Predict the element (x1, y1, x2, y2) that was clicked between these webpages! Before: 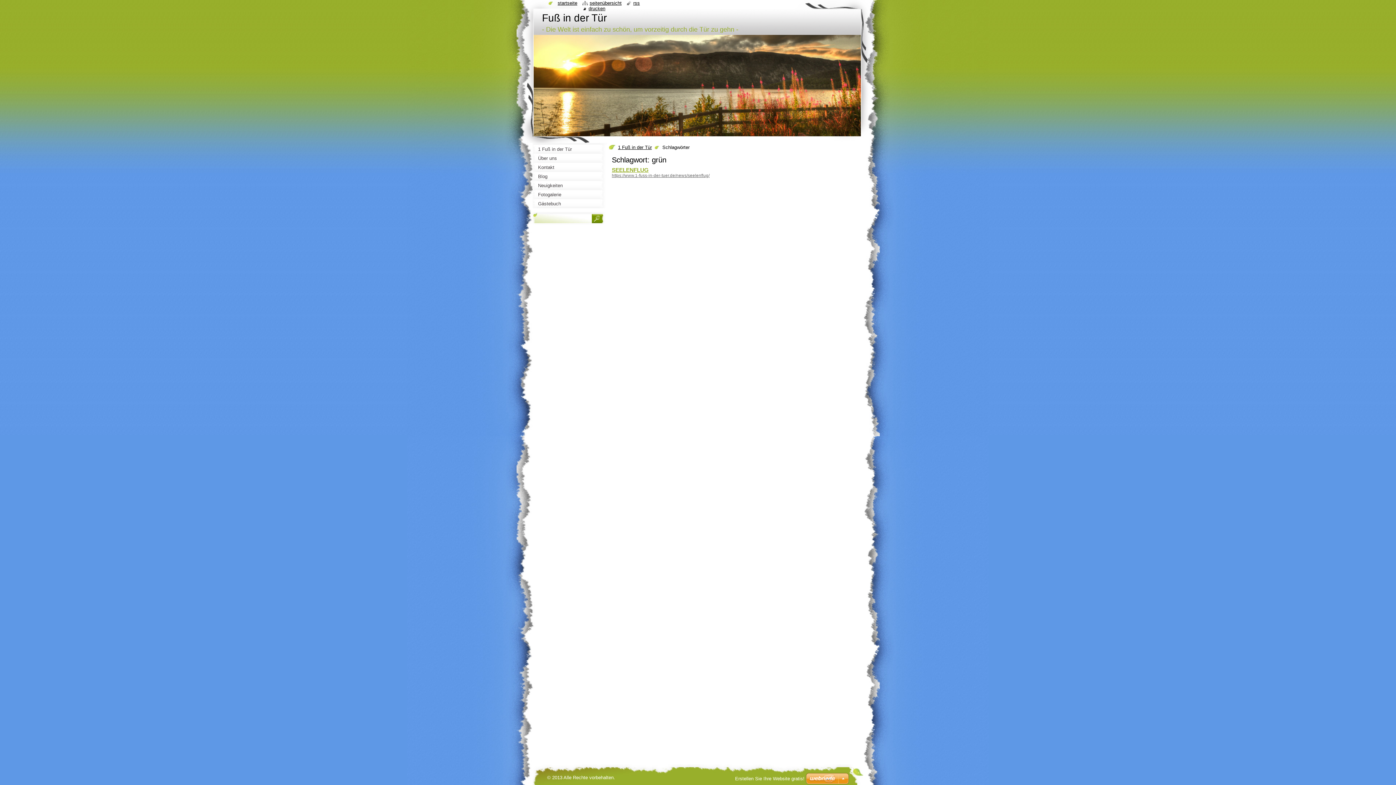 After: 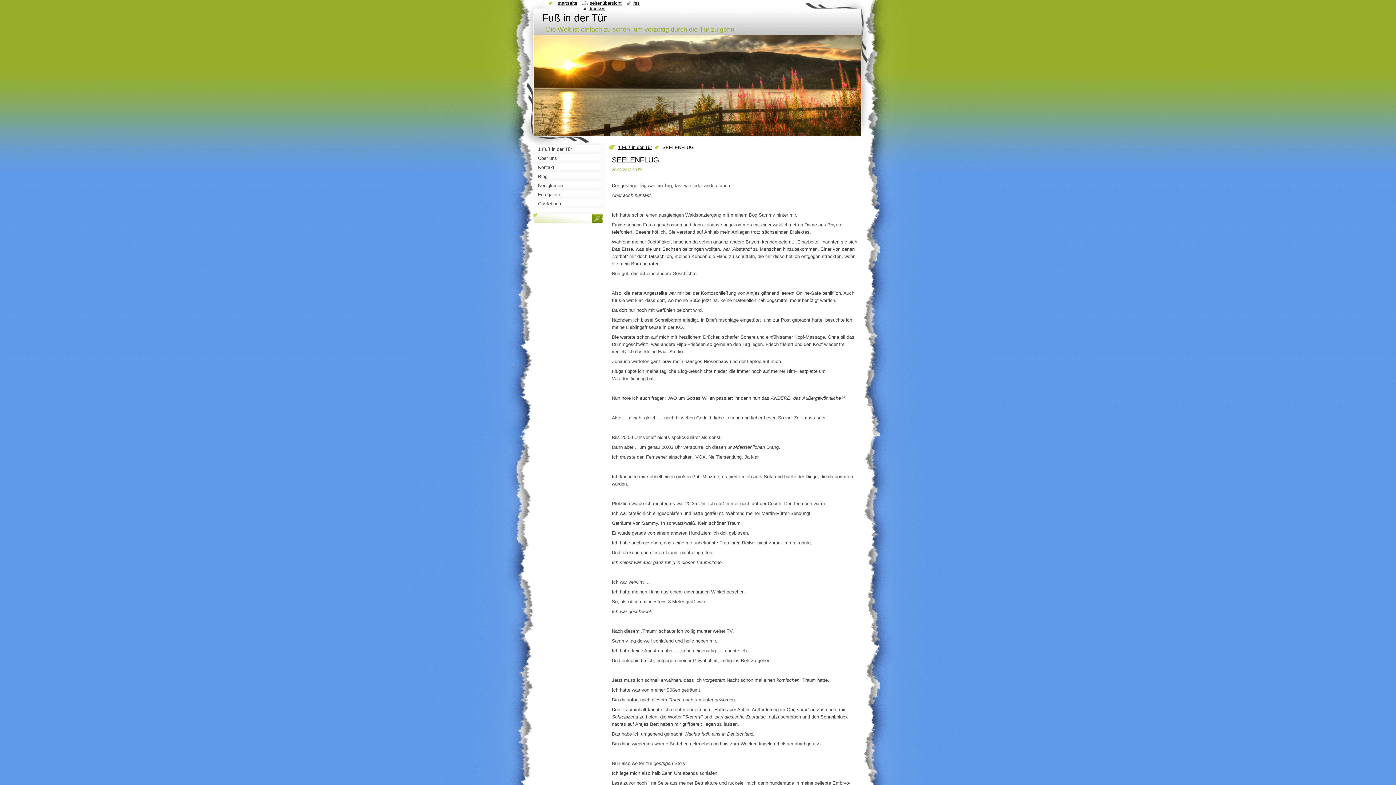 Action: label: https://www.1-fuss-in-der-tuer.de/news/seelenflug/ bbox: (612, 173, 709, 177)